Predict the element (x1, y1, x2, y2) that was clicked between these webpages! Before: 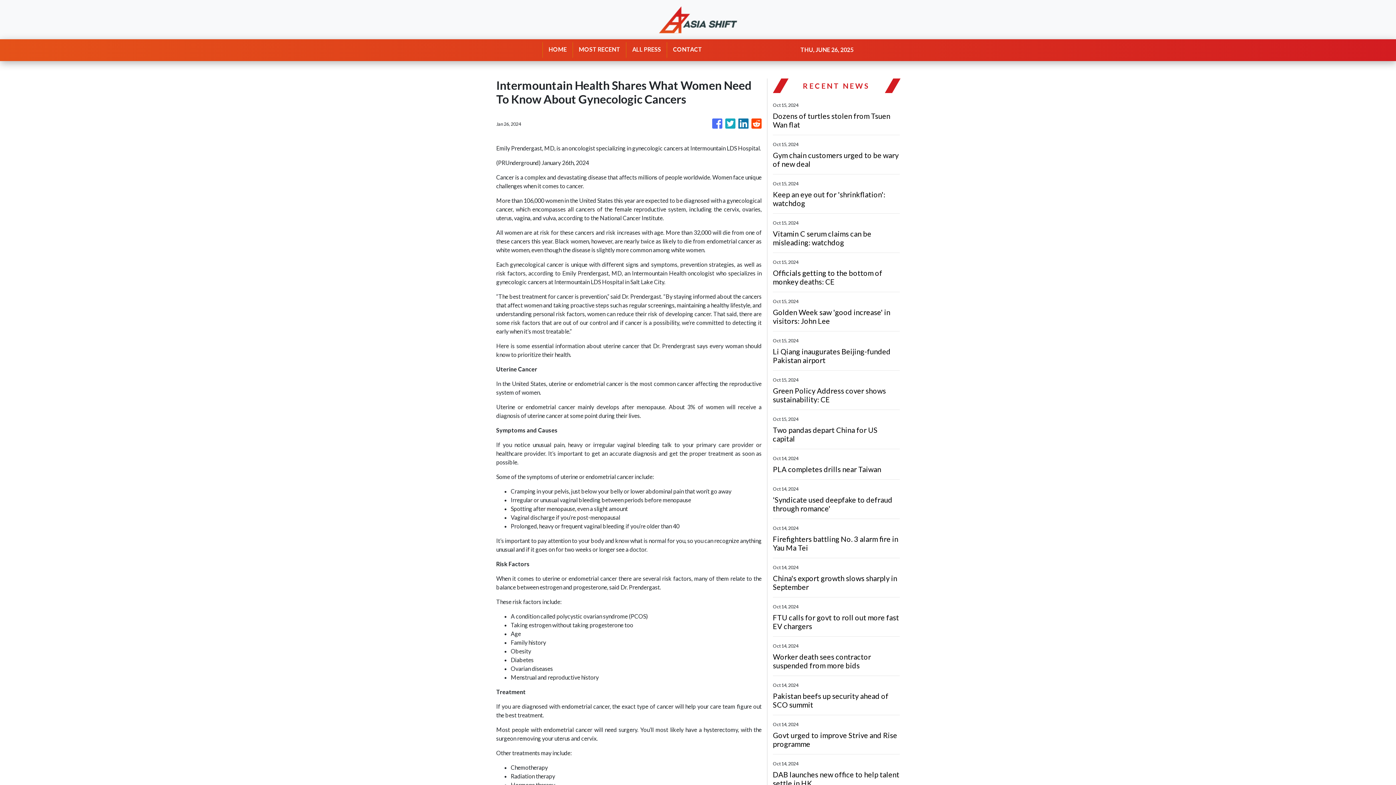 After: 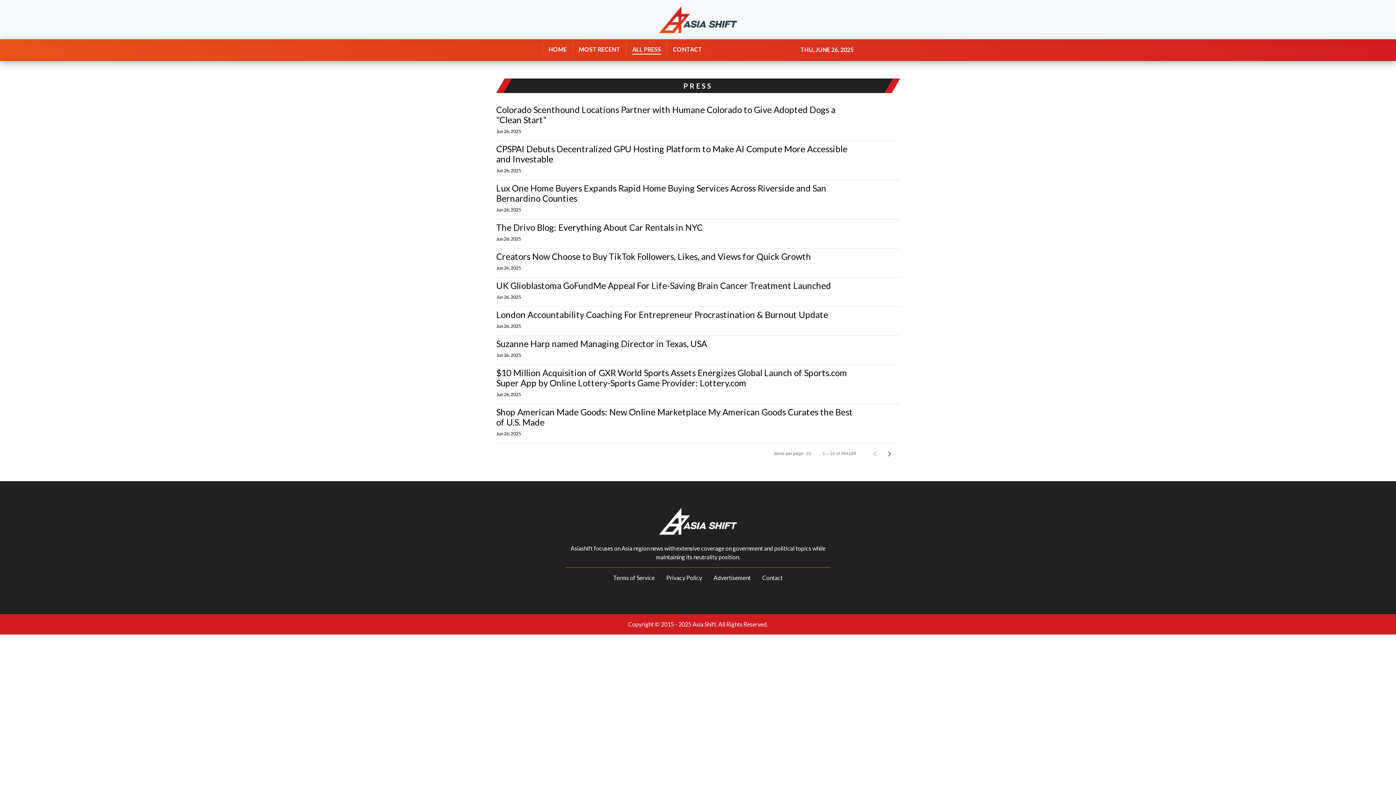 Action: label: ALL PRESS bbox: (626, 42, 667, 58)